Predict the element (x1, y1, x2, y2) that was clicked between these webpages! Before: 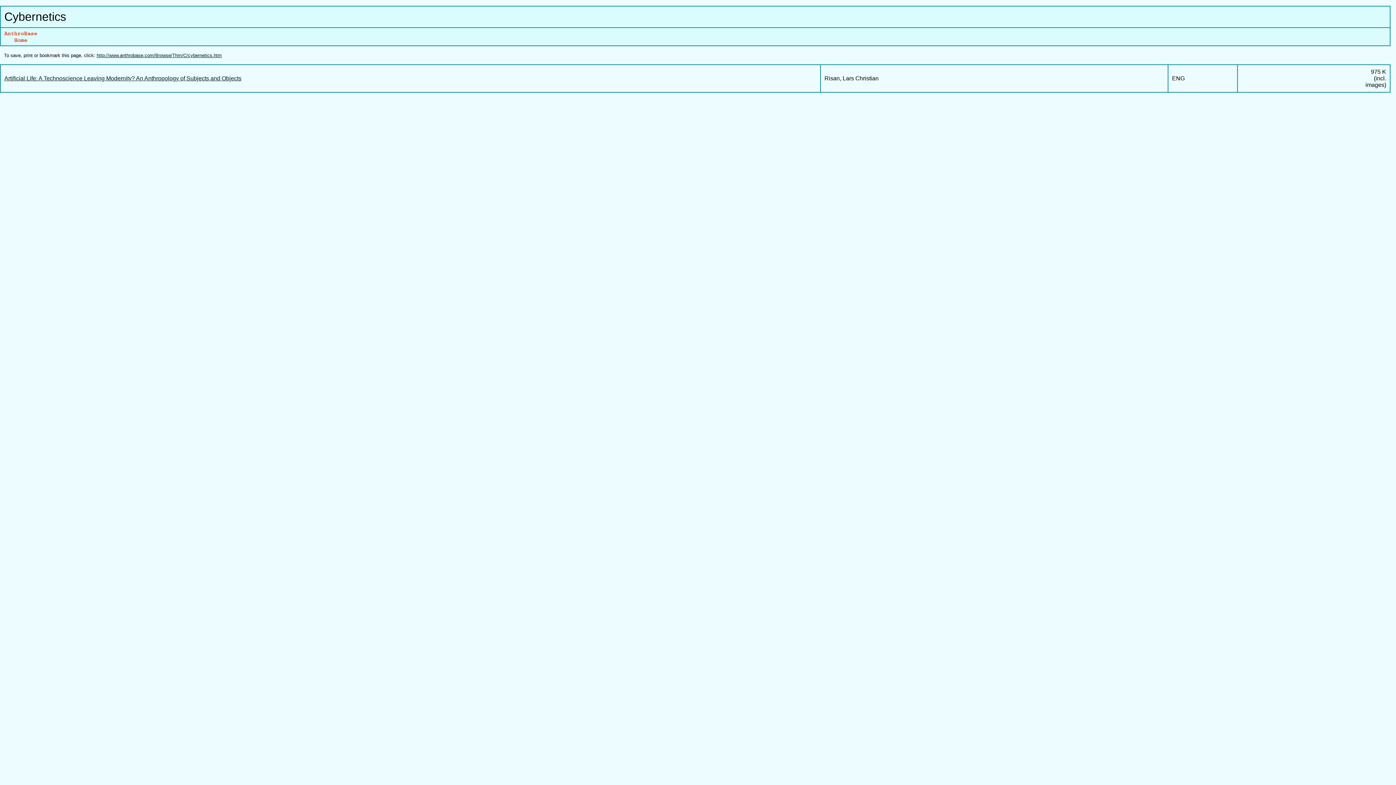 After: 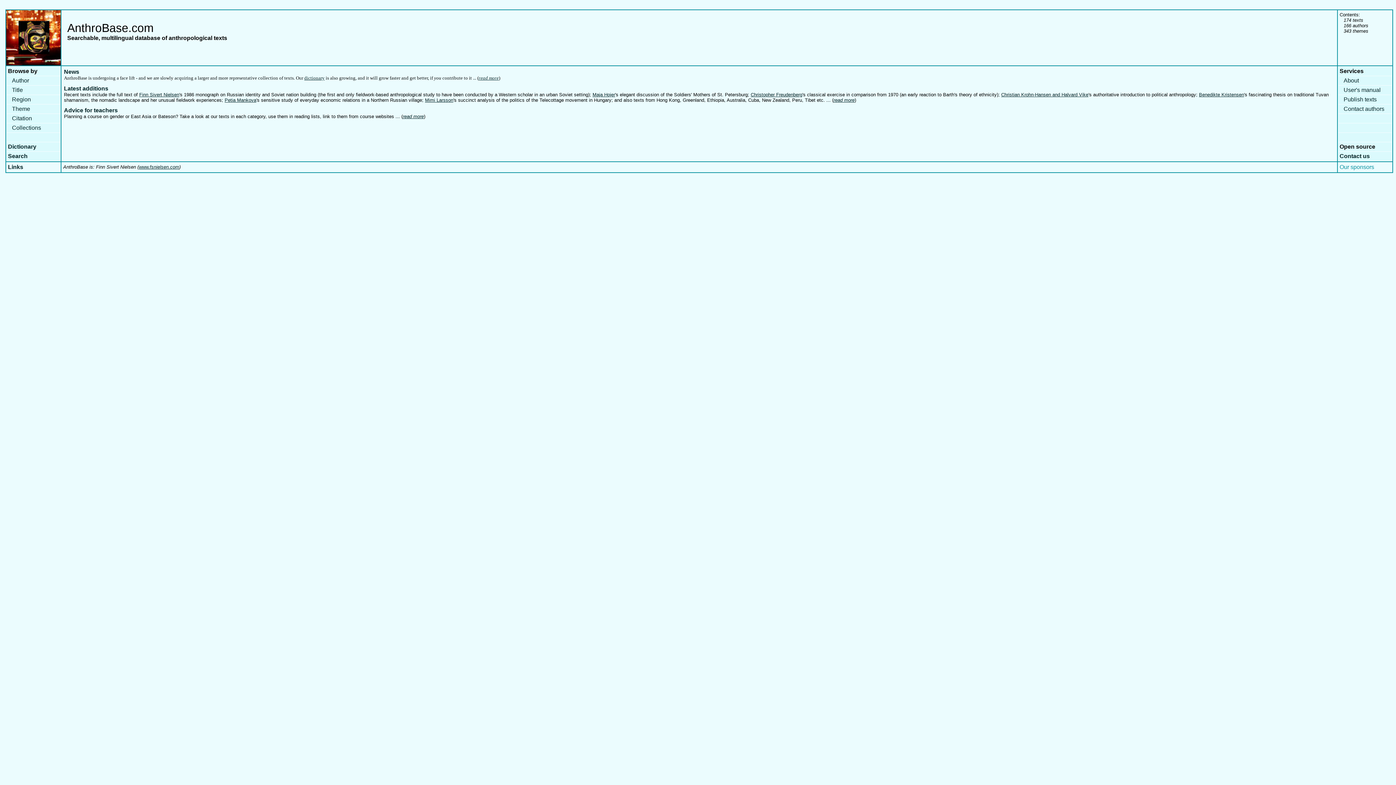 Action: bbox: (4, 36, 37, 42)